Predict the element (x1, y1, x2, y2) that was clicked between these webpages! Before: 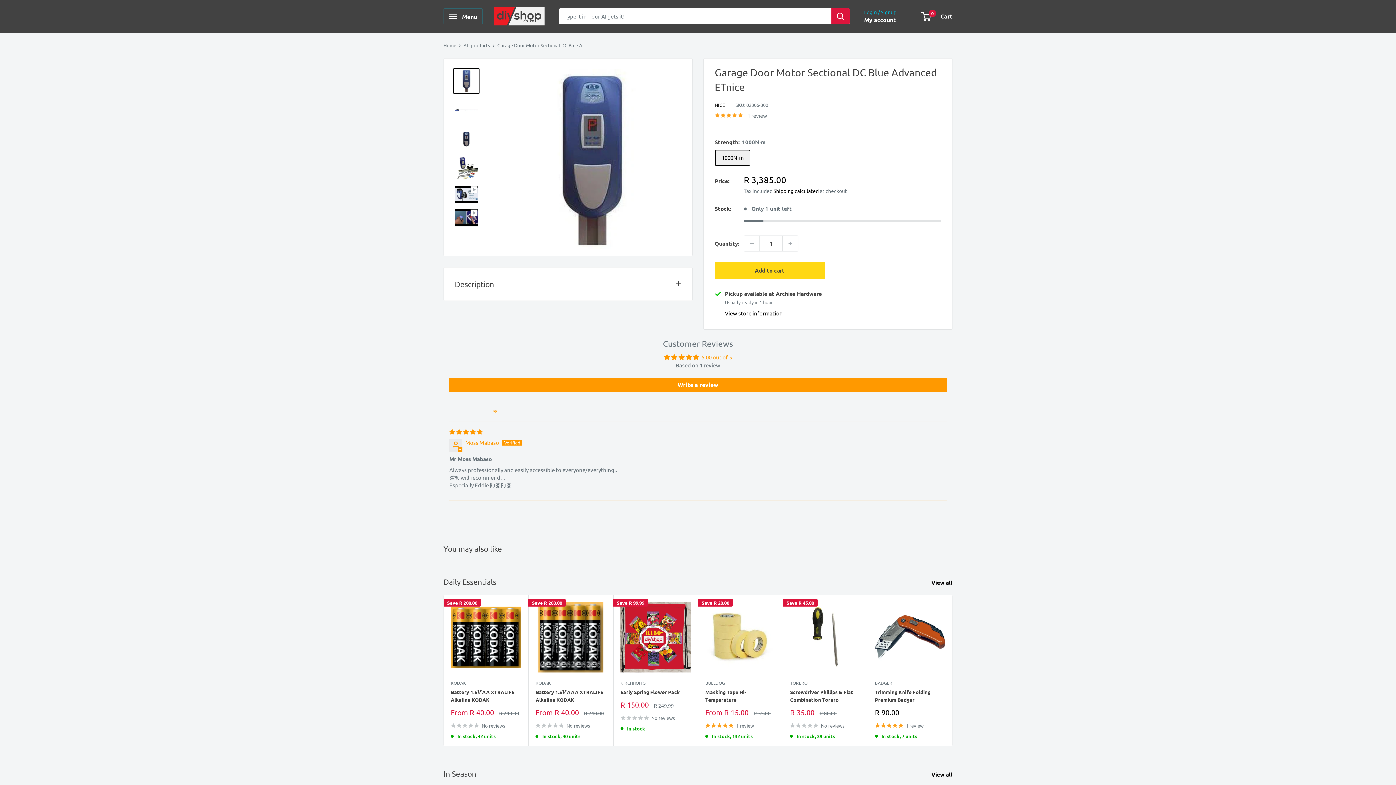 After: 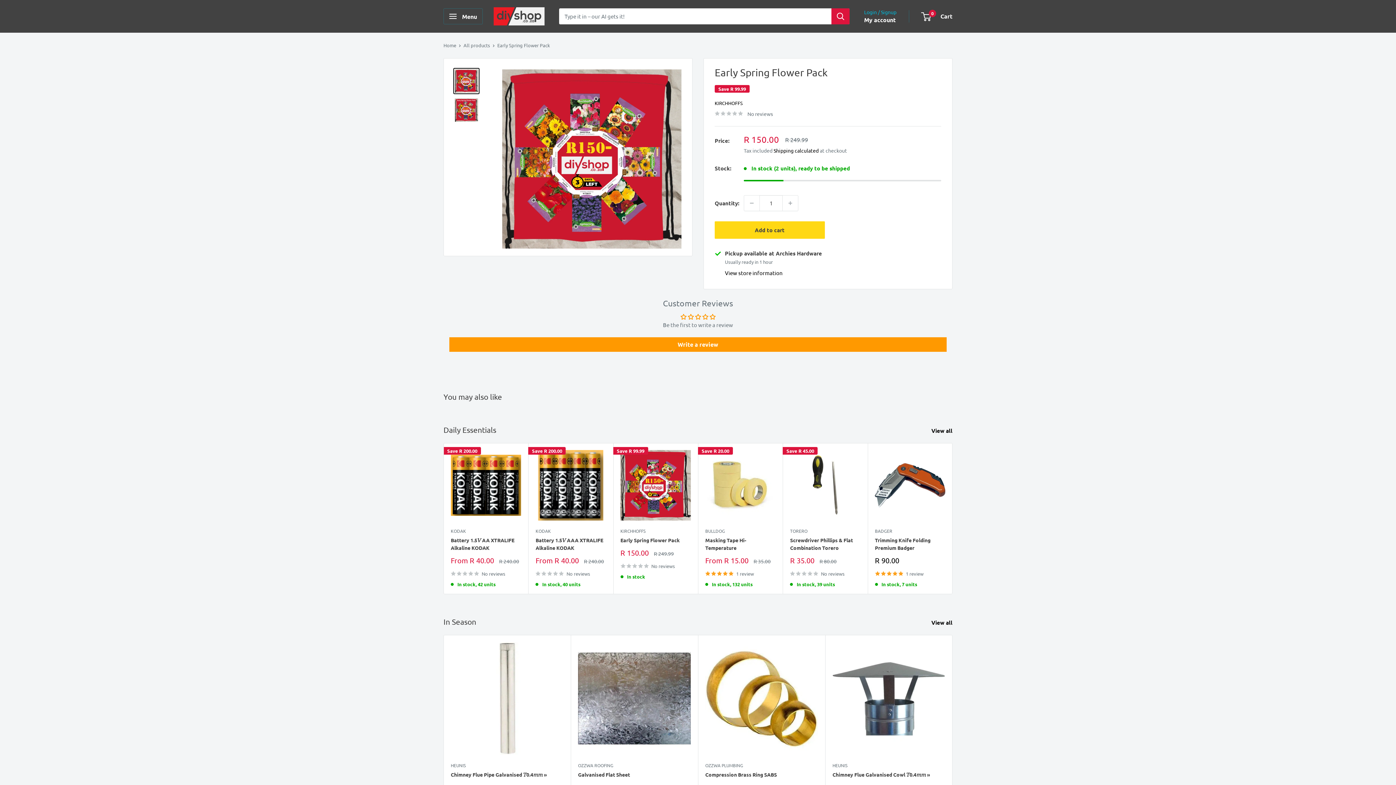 Action: bbox: (620, 688, 690, 696) label: Early Spring Flower Pack